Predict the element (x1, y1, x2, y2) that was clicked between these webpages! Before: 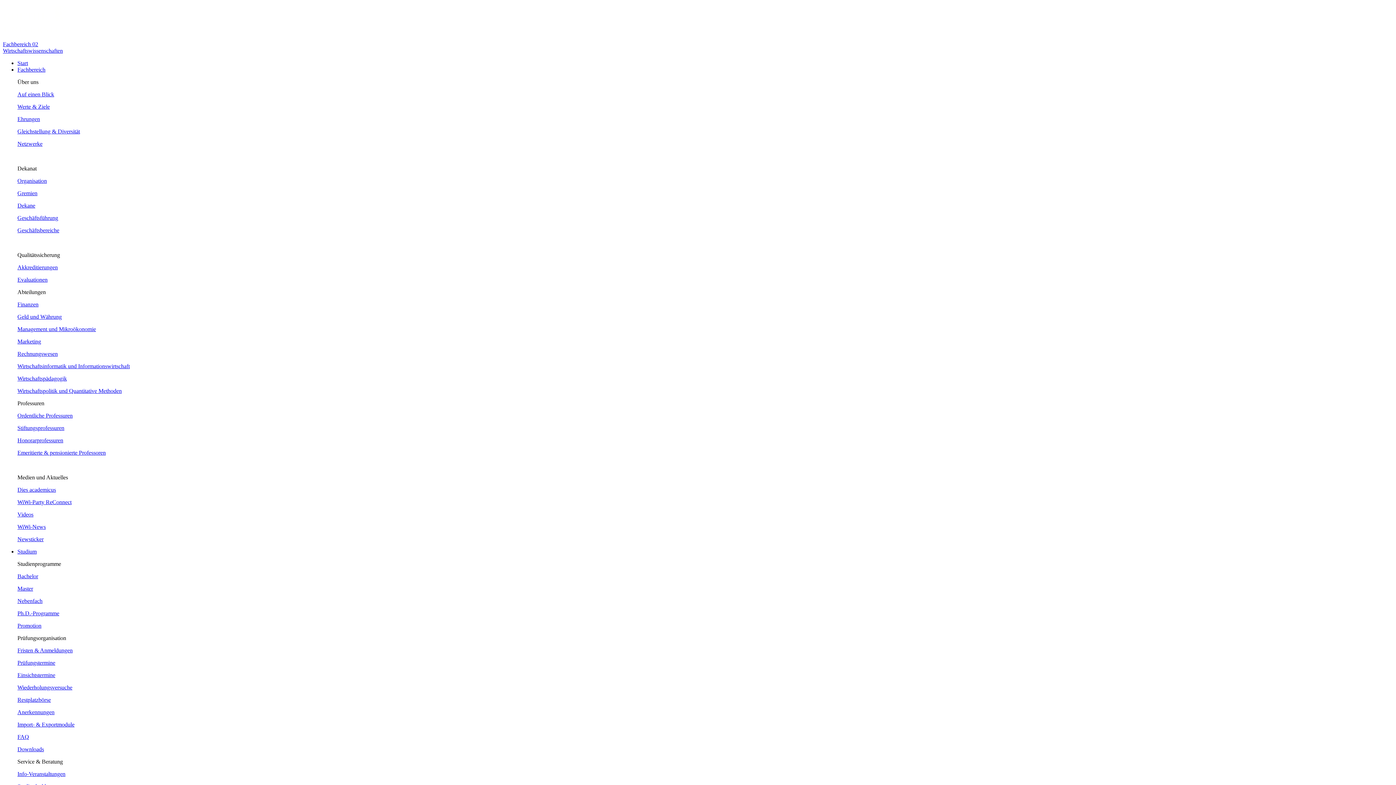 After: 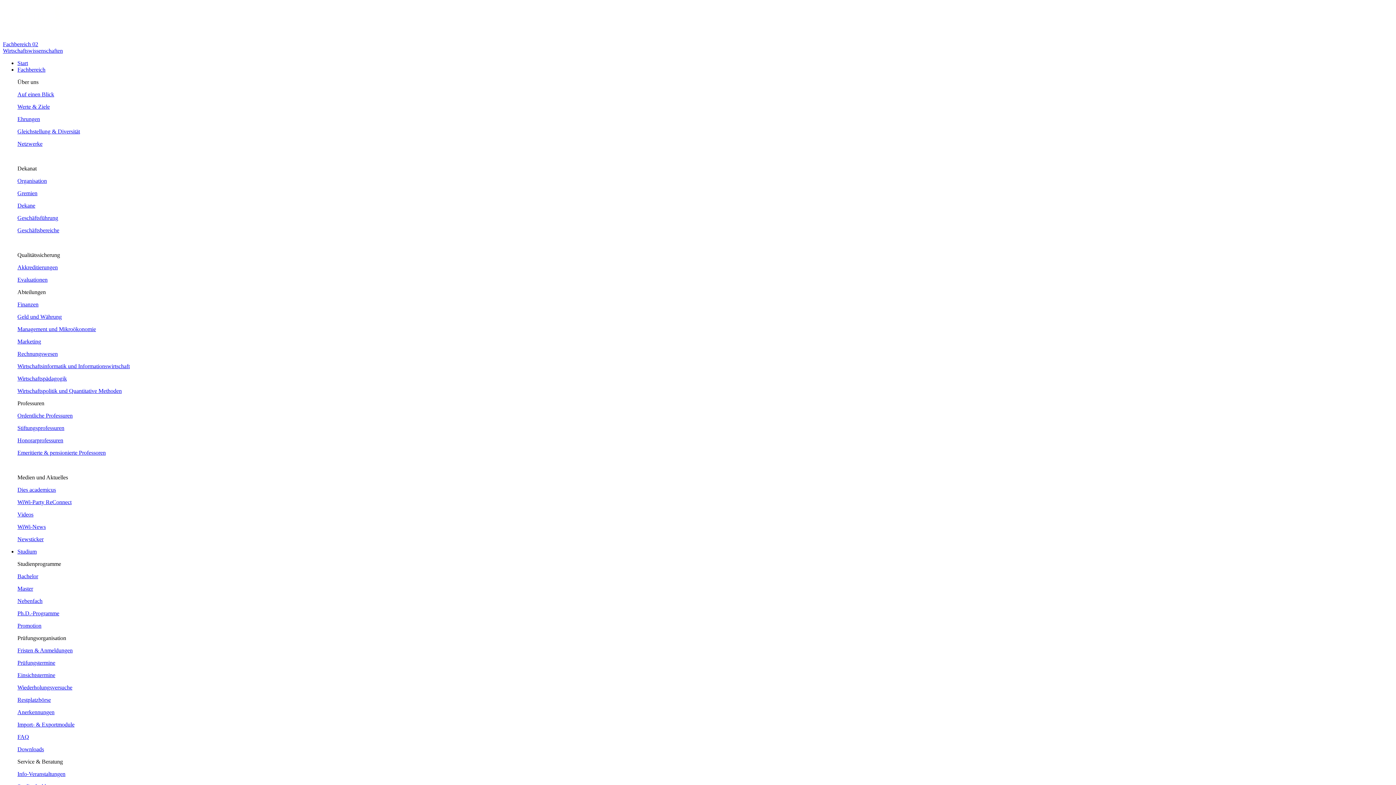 Action: bbox: (17, 524, 45, 530) label: WiWi-News